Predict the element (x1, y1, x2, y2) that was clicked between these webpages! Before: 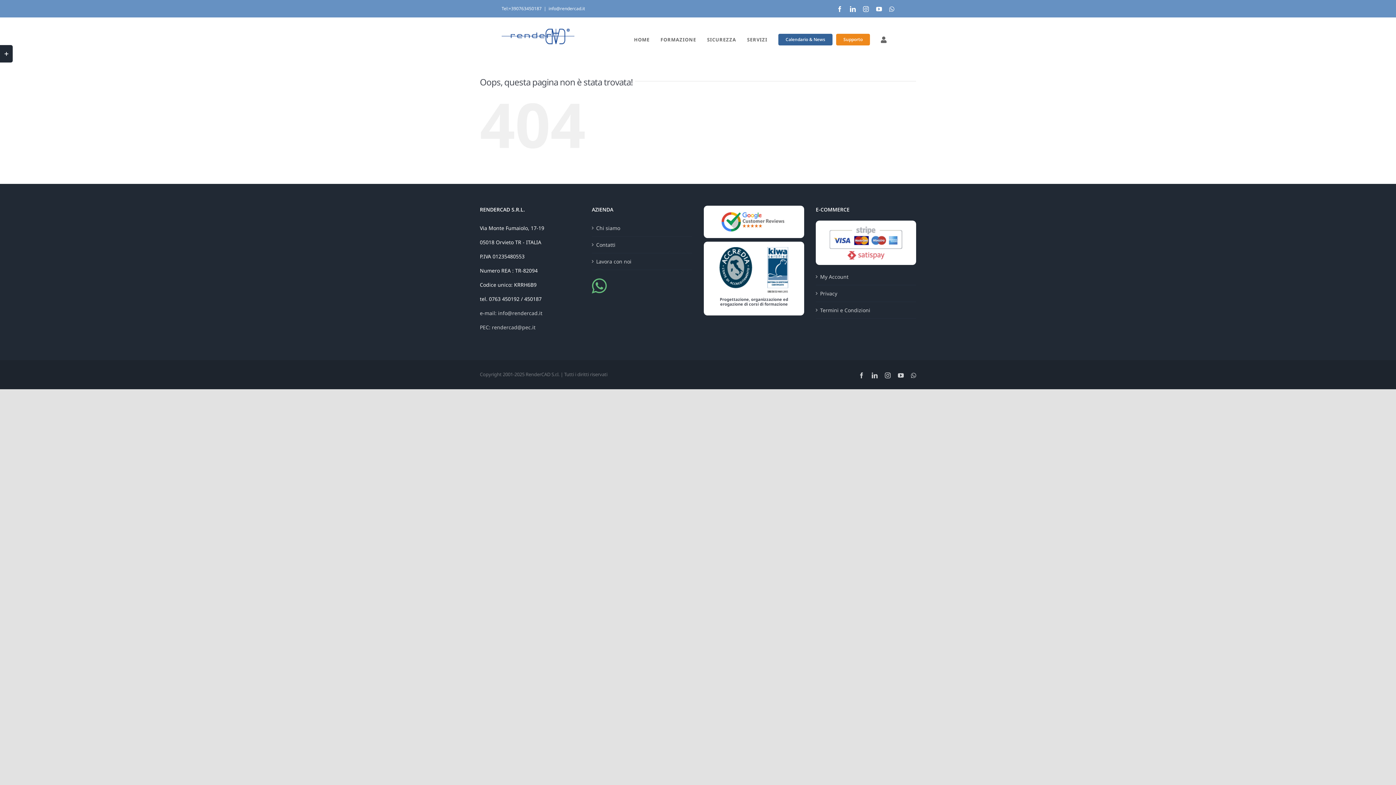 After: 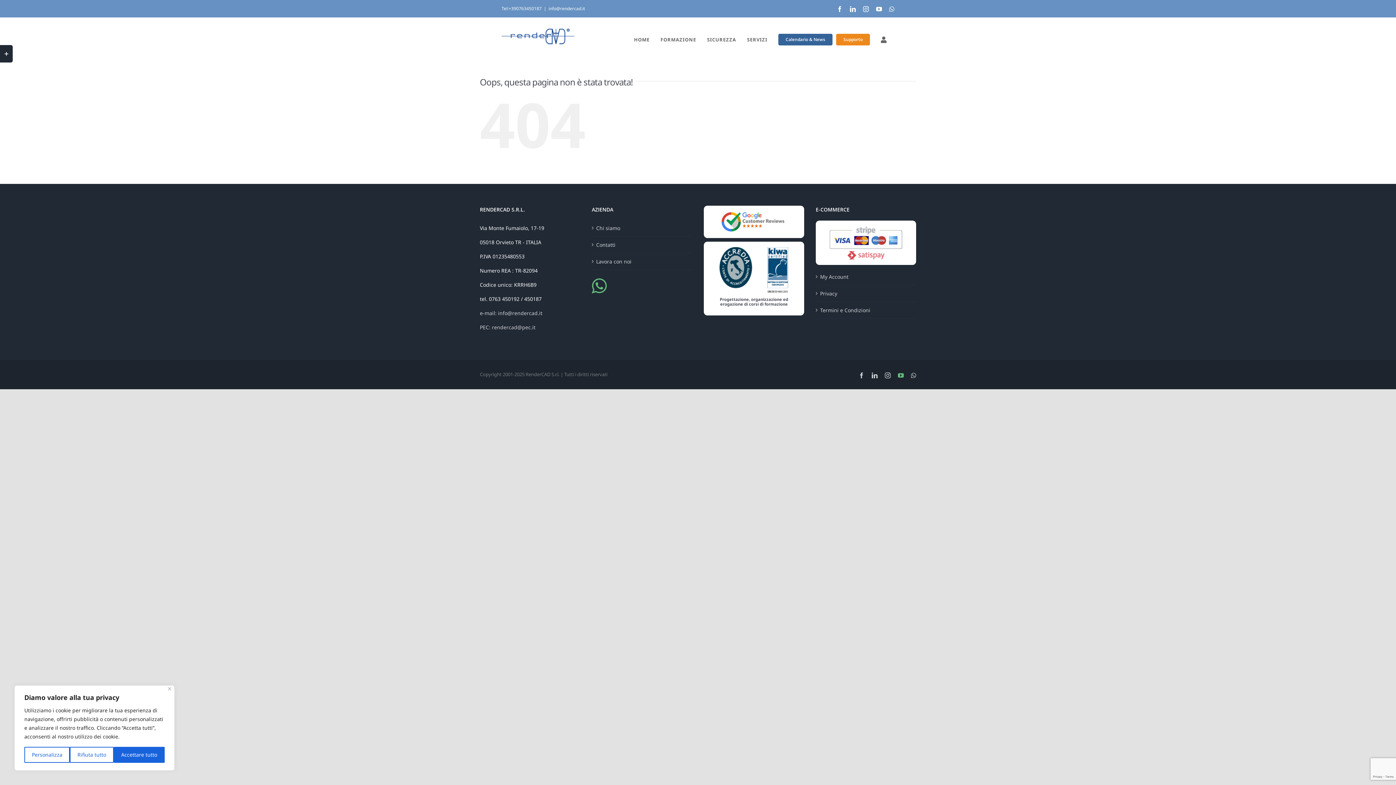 Action: label: YouTube bbox: (898, 372, 904, 378)